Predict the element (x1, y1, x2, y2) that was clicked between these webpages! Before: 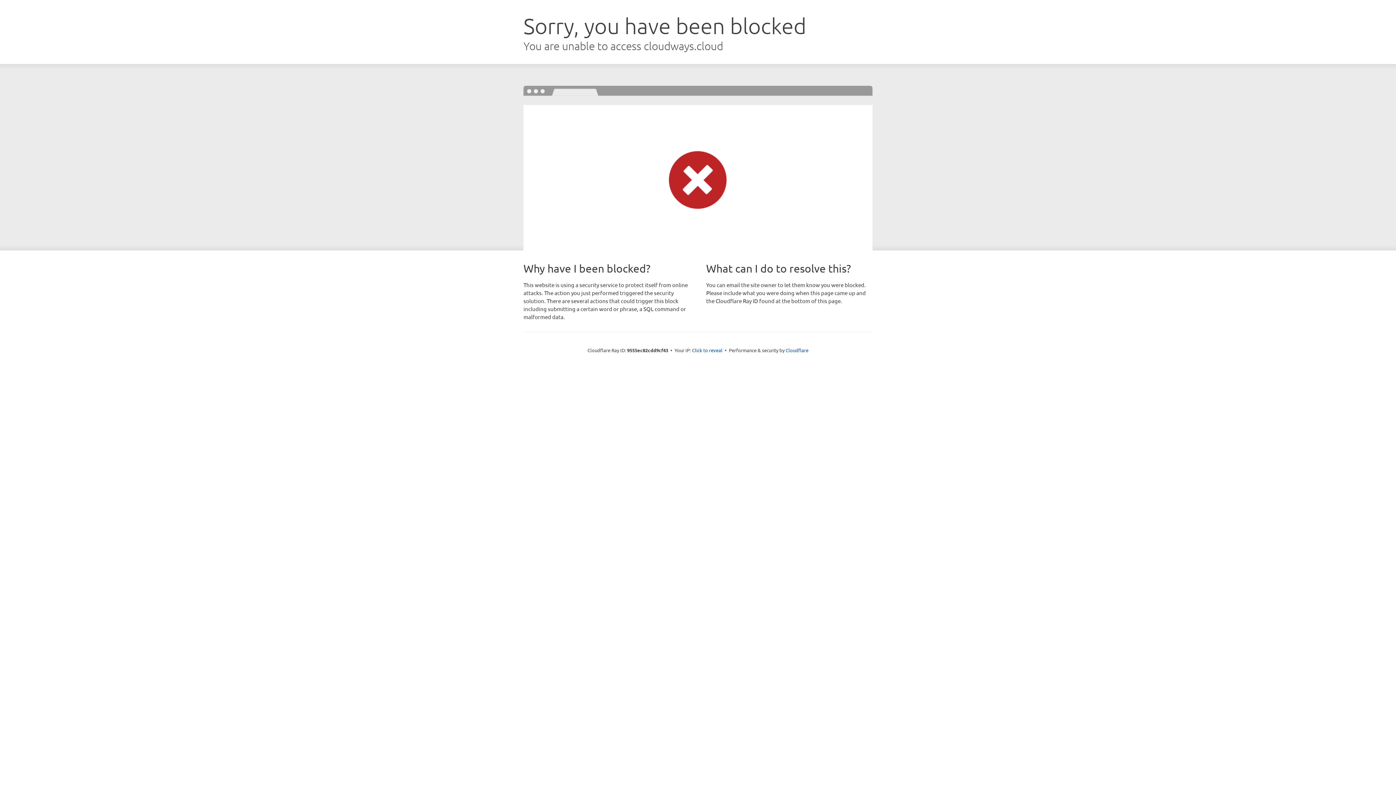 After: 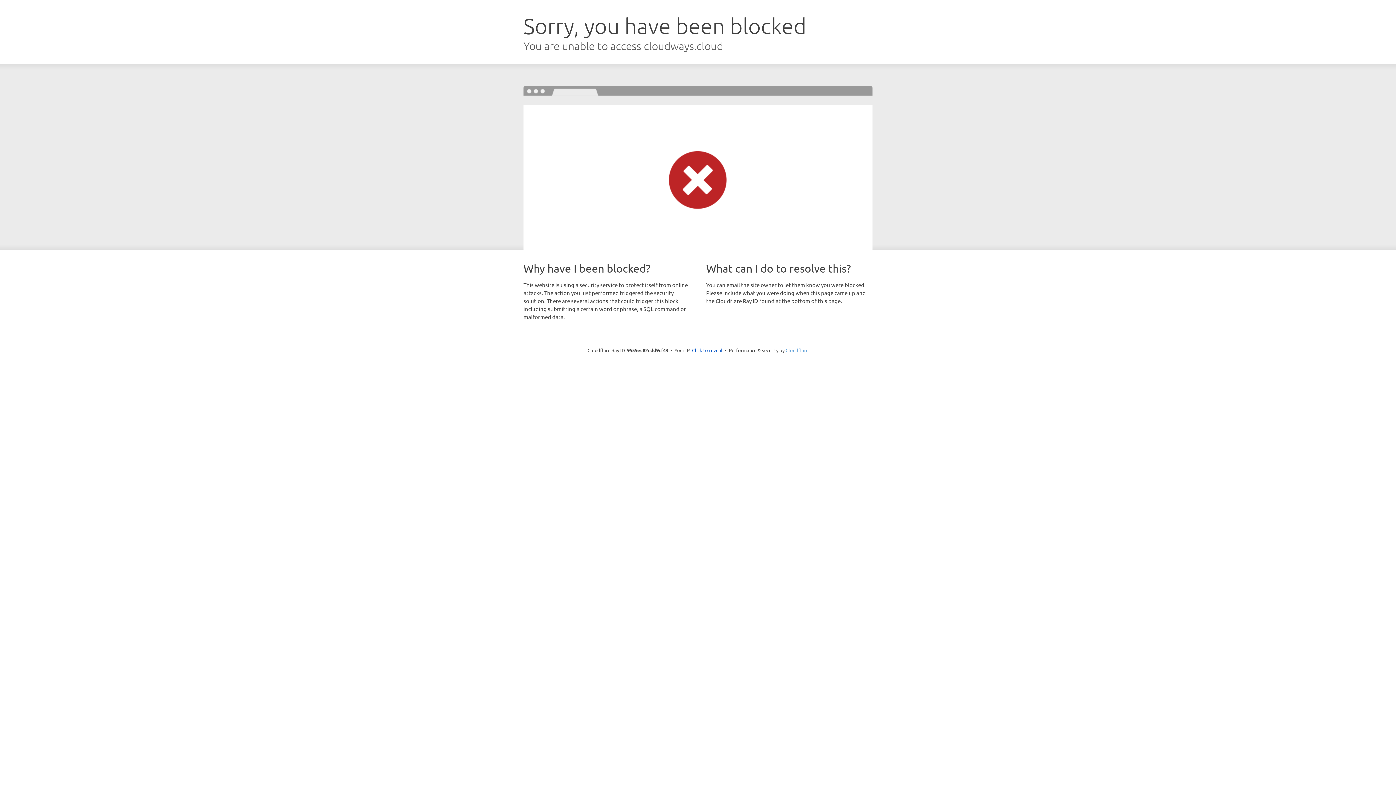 Action: label: Cloudflare bbox: (785, 347, 808, 353)